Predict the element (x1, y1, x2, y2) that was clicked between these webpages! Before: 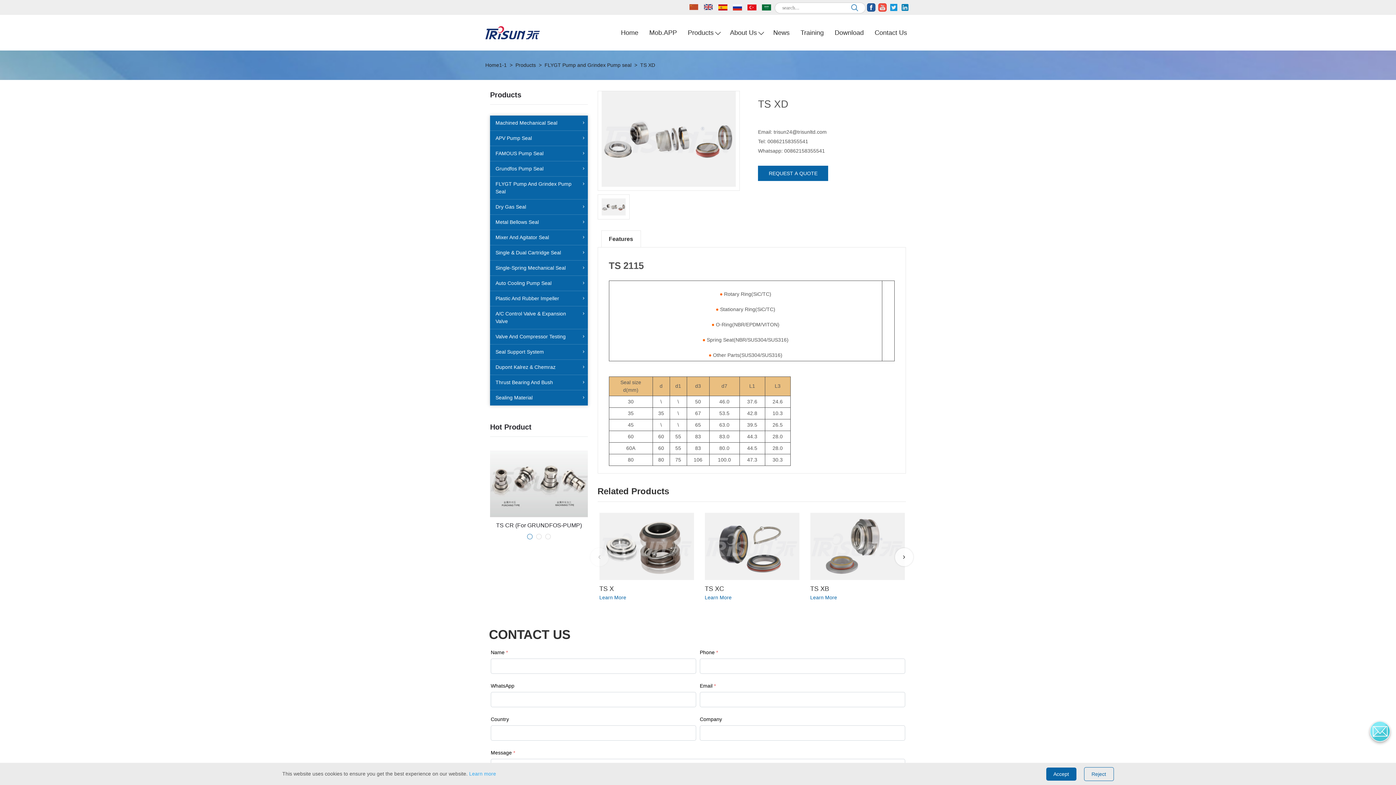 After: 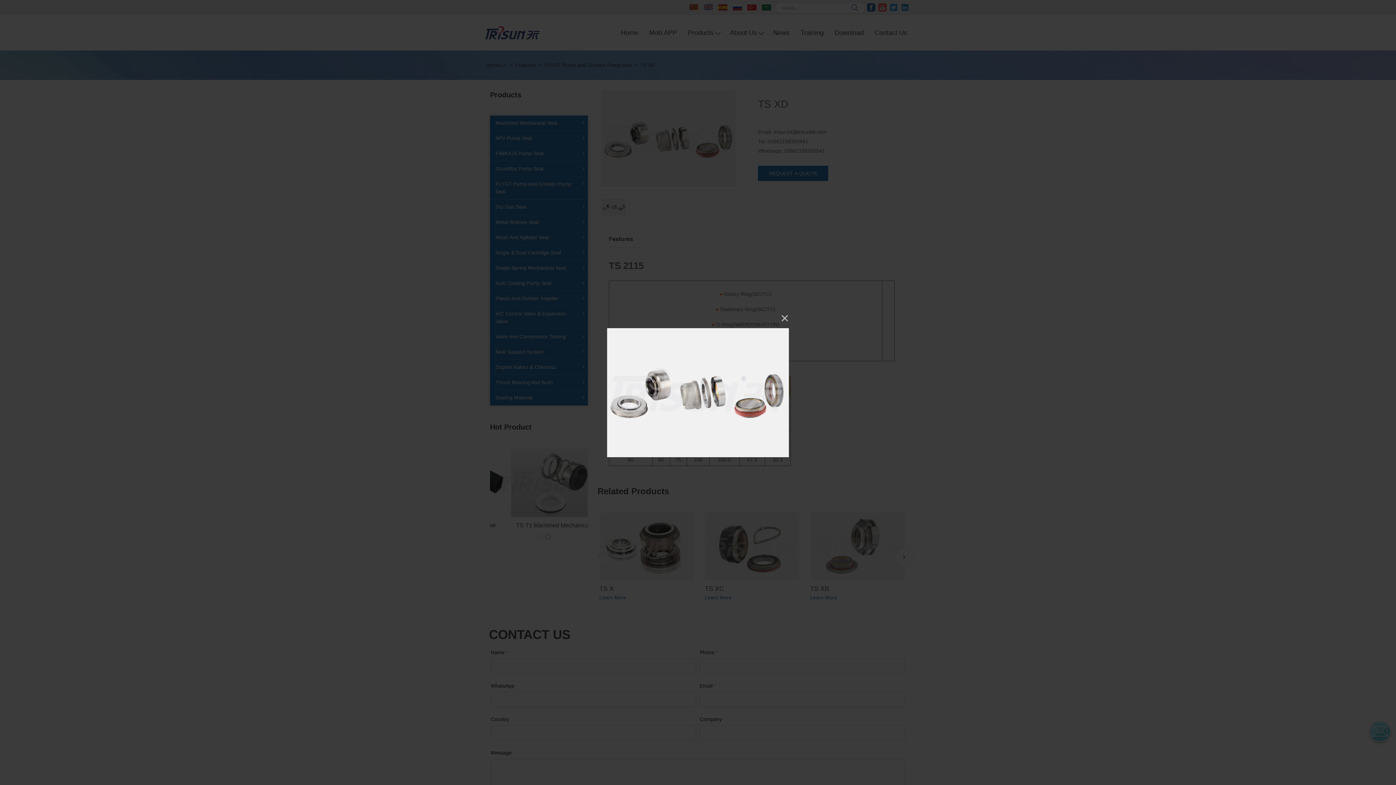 Action: bbox: (601, 180, 736, 185)